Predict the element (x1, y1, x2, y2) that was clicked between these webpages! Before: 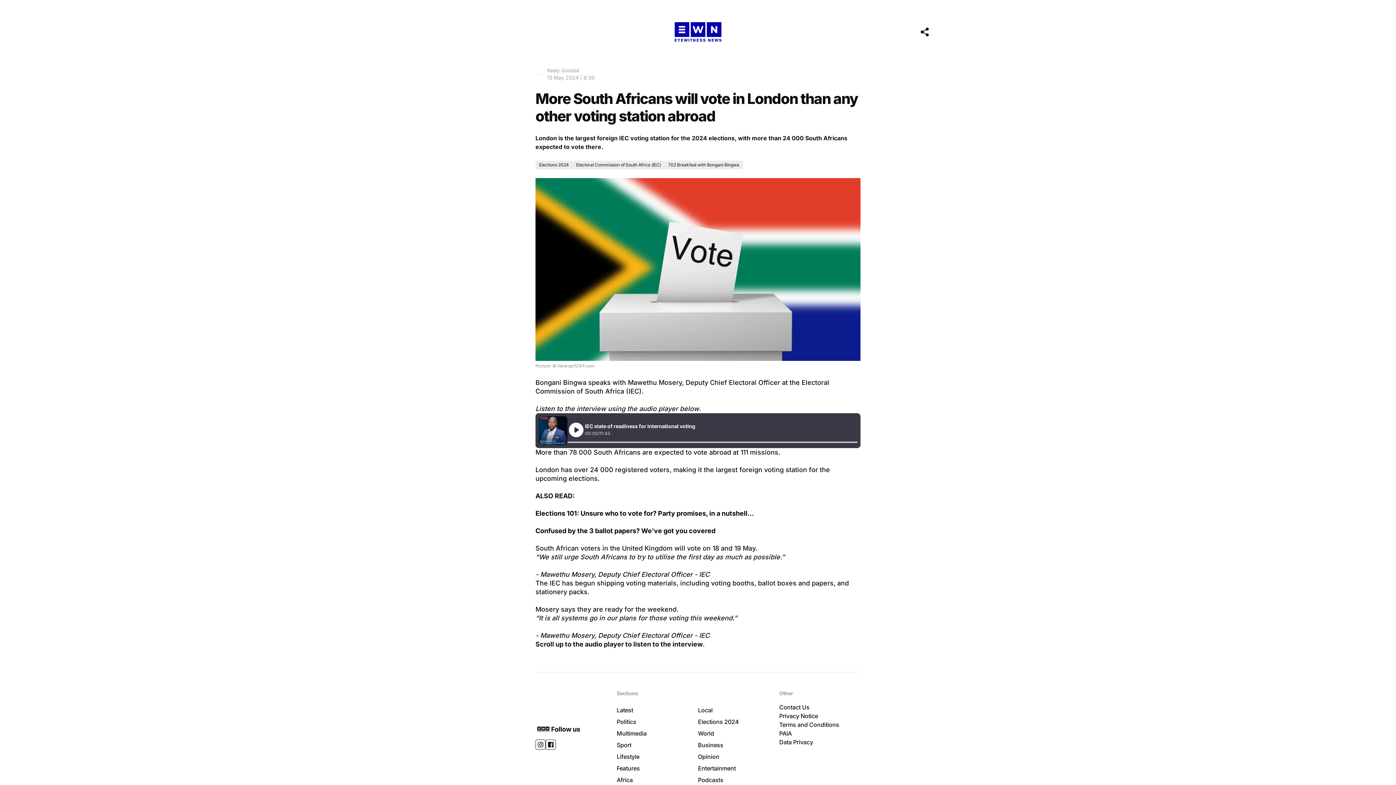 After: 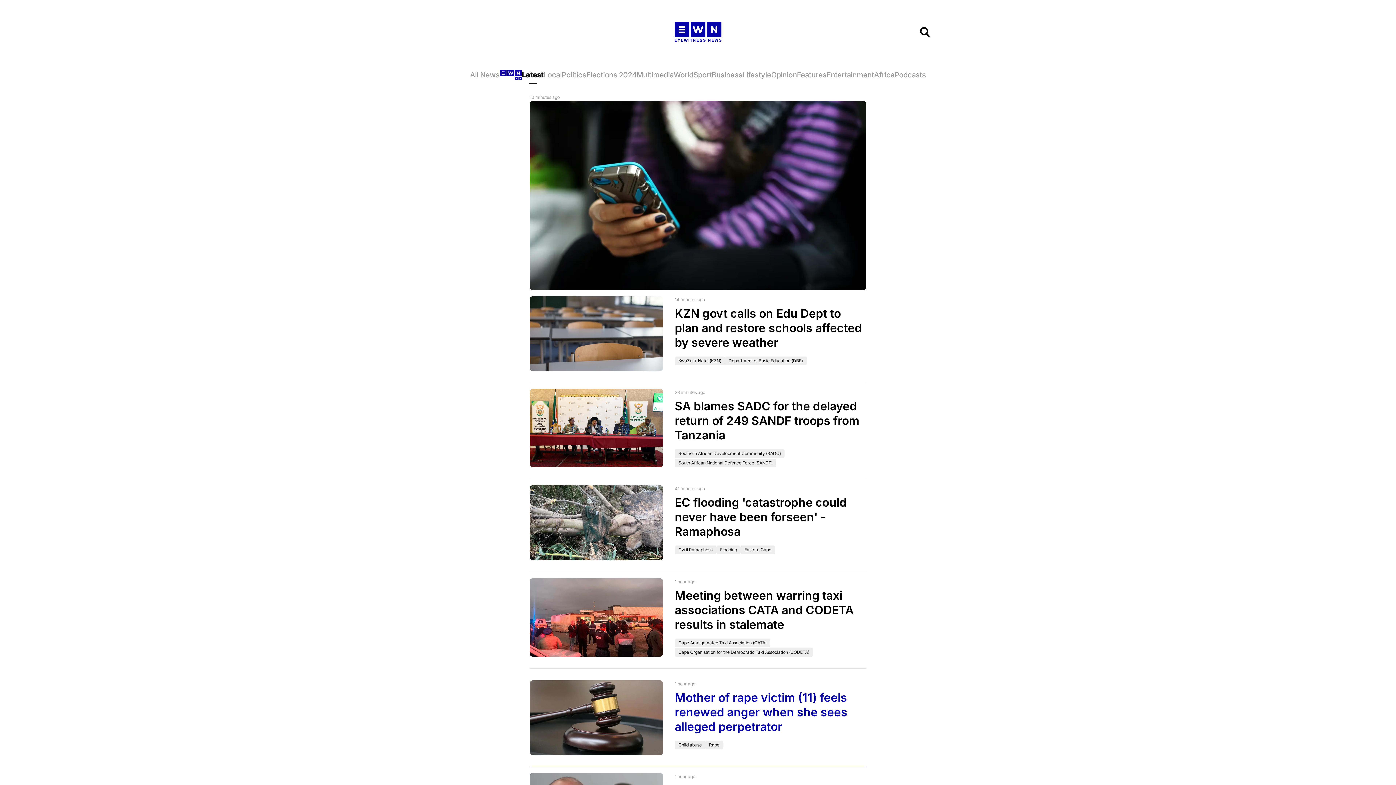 Action: bbox: (616, 706, 698, 714) label: Latest